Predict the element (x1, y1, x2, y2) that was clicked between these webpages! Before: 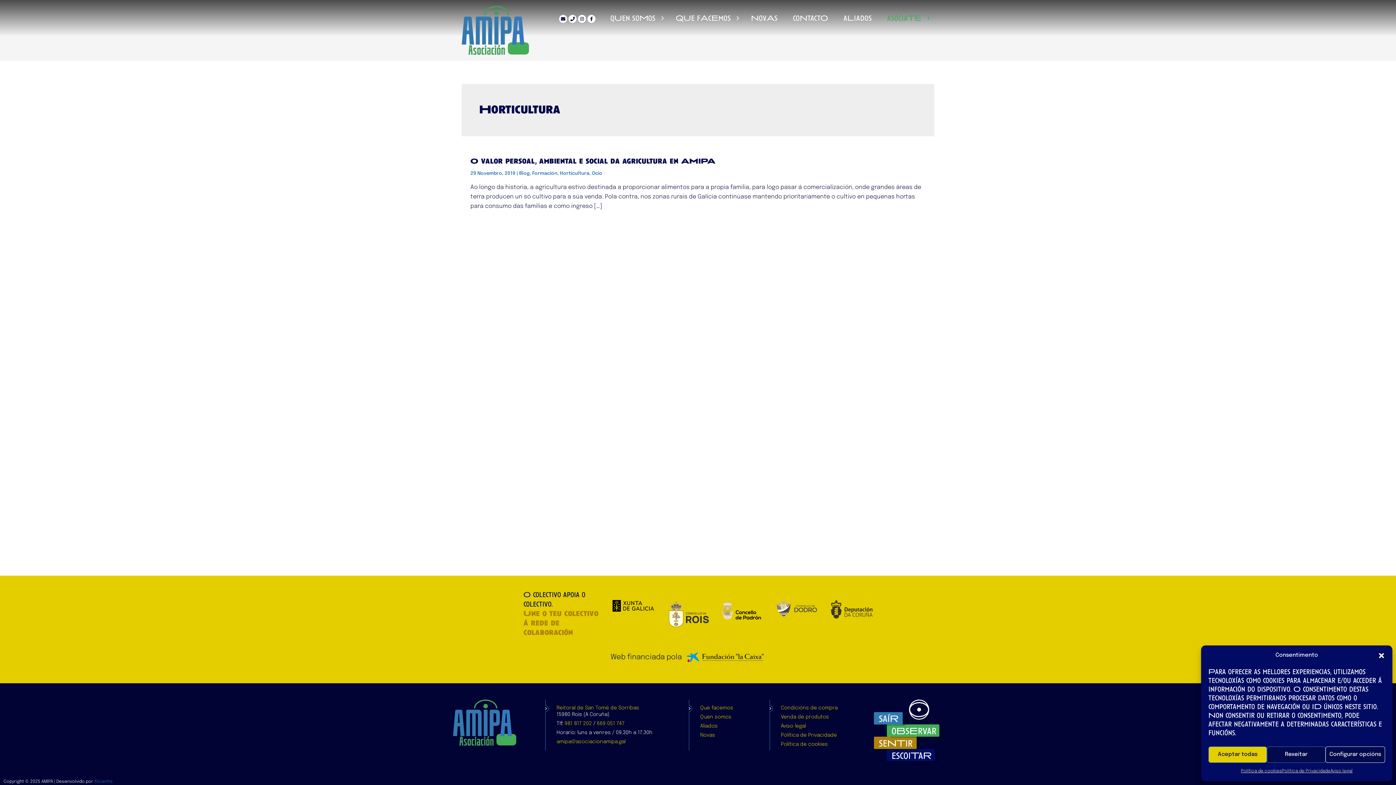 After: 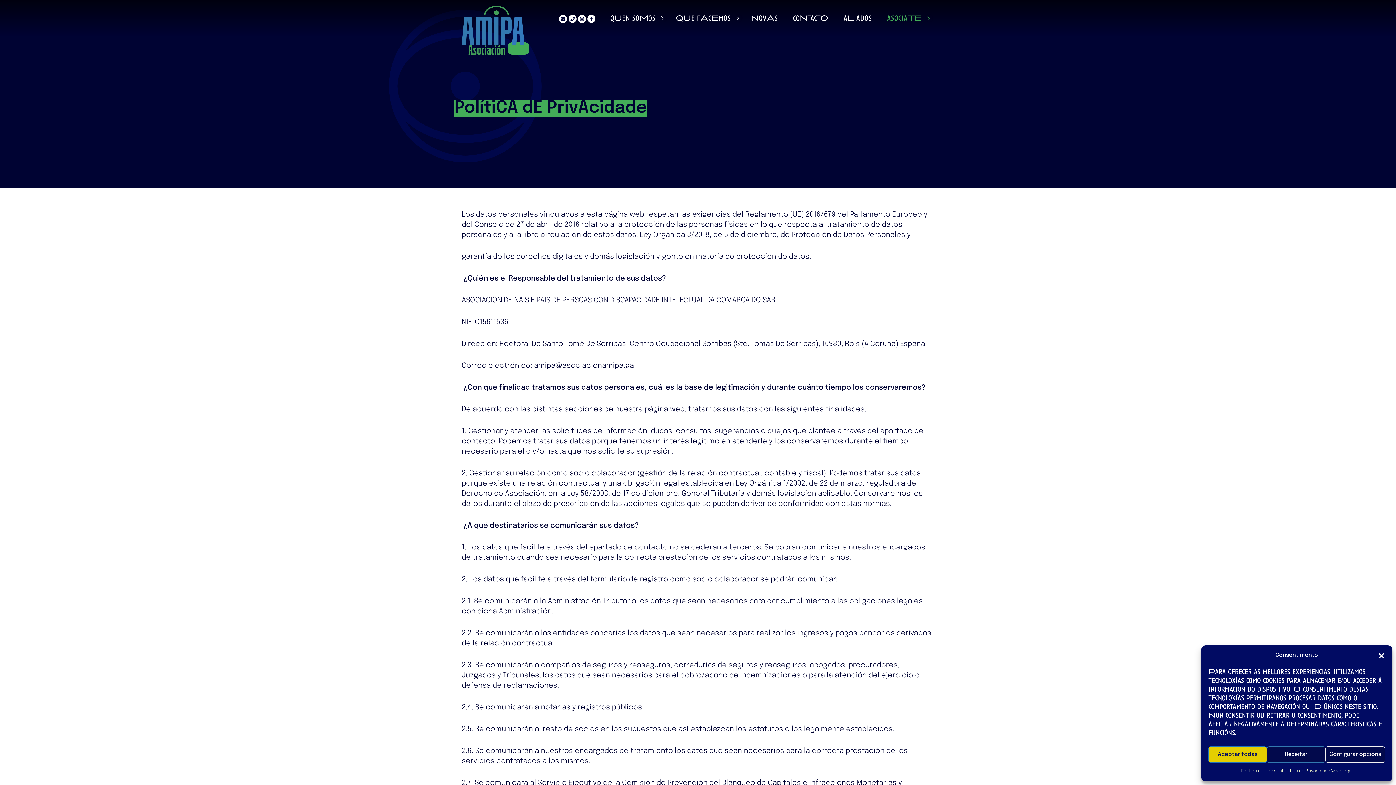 Action: bbox: (781, 733, 837, 738) label: Política de Privacidade